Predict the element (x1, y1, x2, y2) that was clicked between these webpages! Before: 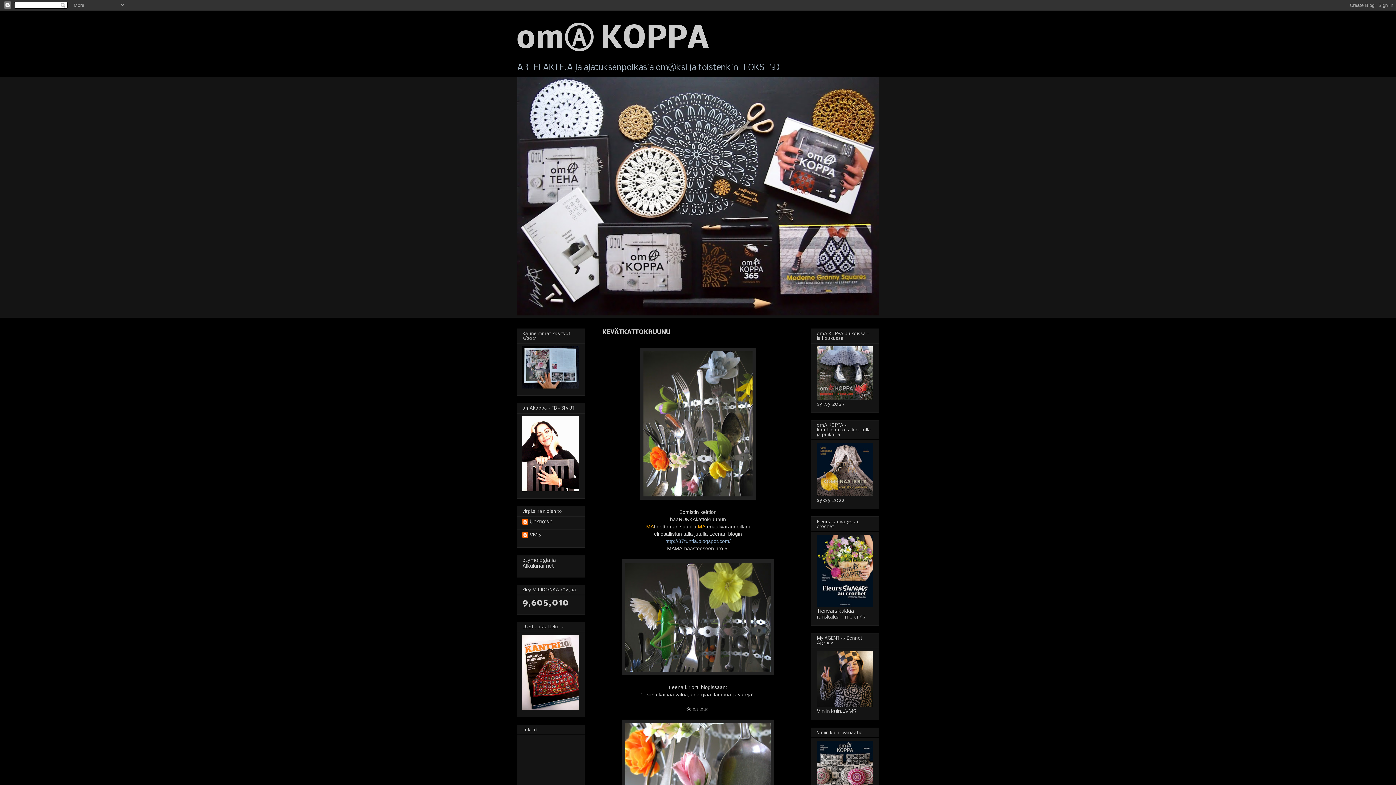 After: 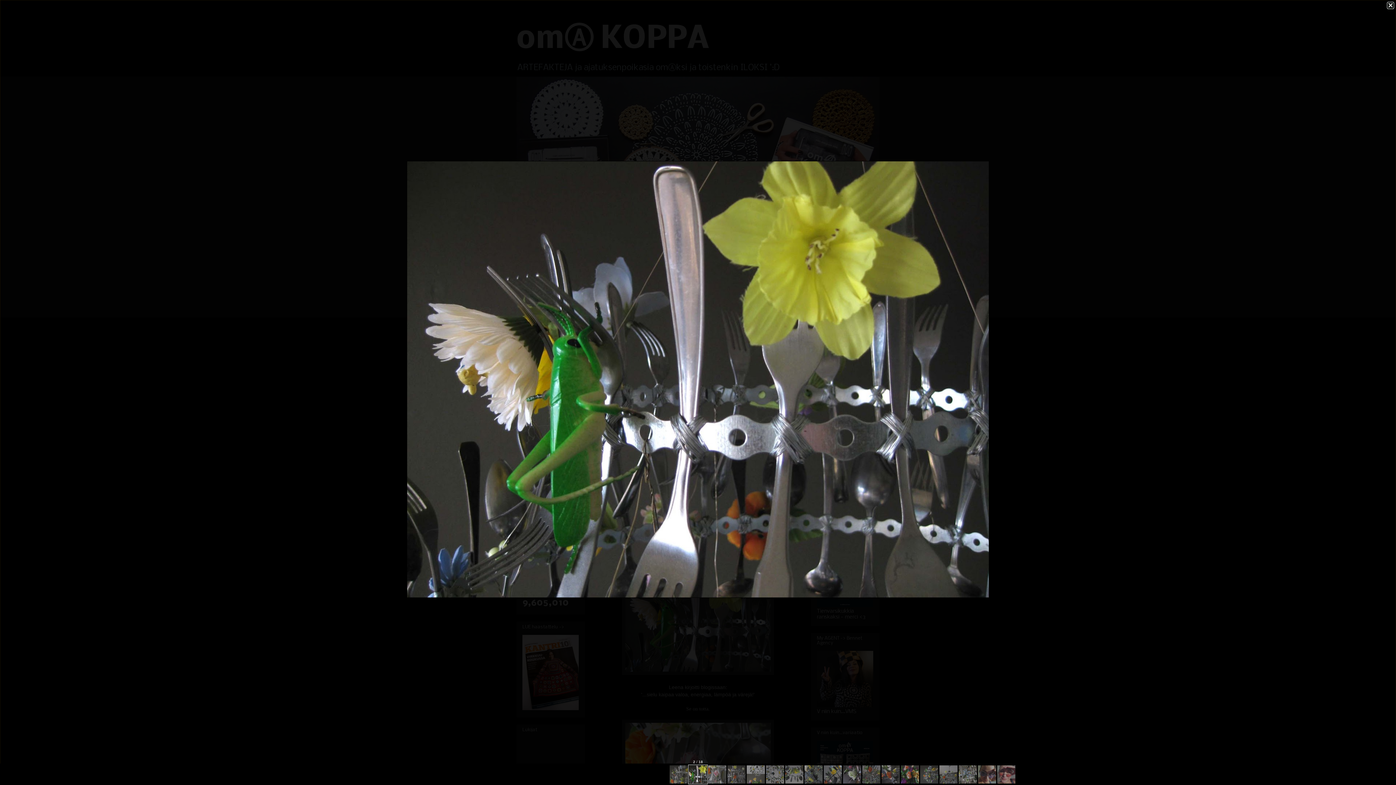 Action: bbox: (622, 670, 774, 676)